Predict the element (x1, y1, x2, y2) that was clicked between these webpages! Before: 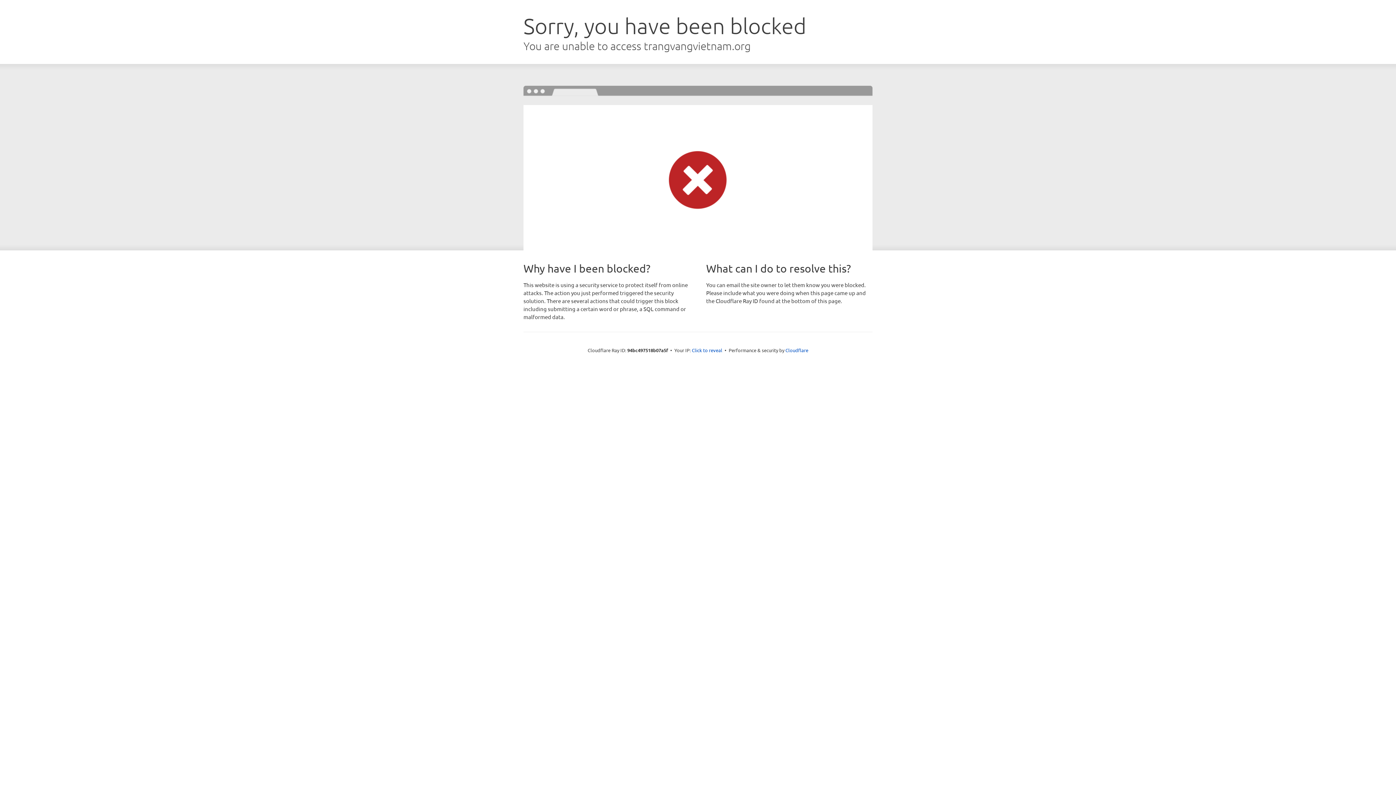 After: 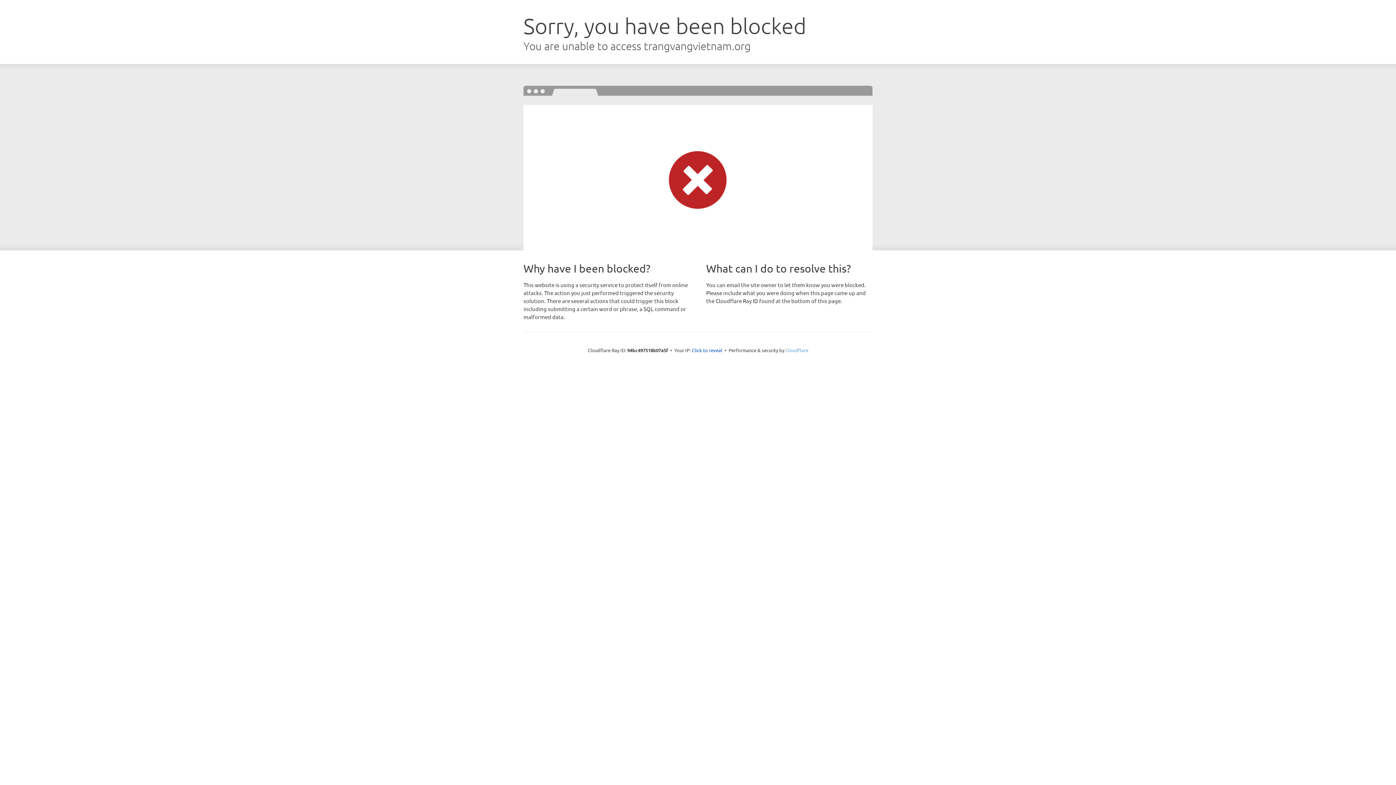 Action: label: Cloudflare bbox: (785, 347, 808, 353)